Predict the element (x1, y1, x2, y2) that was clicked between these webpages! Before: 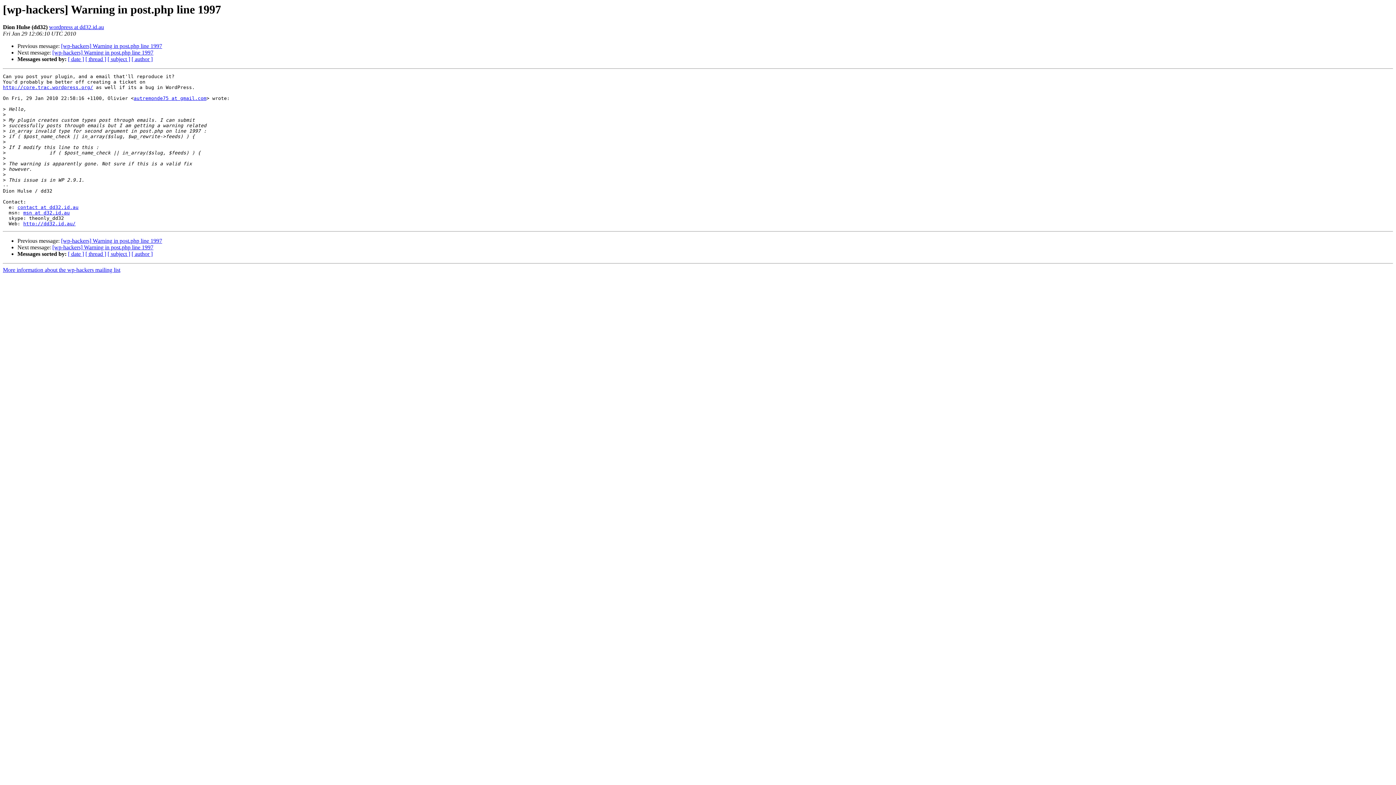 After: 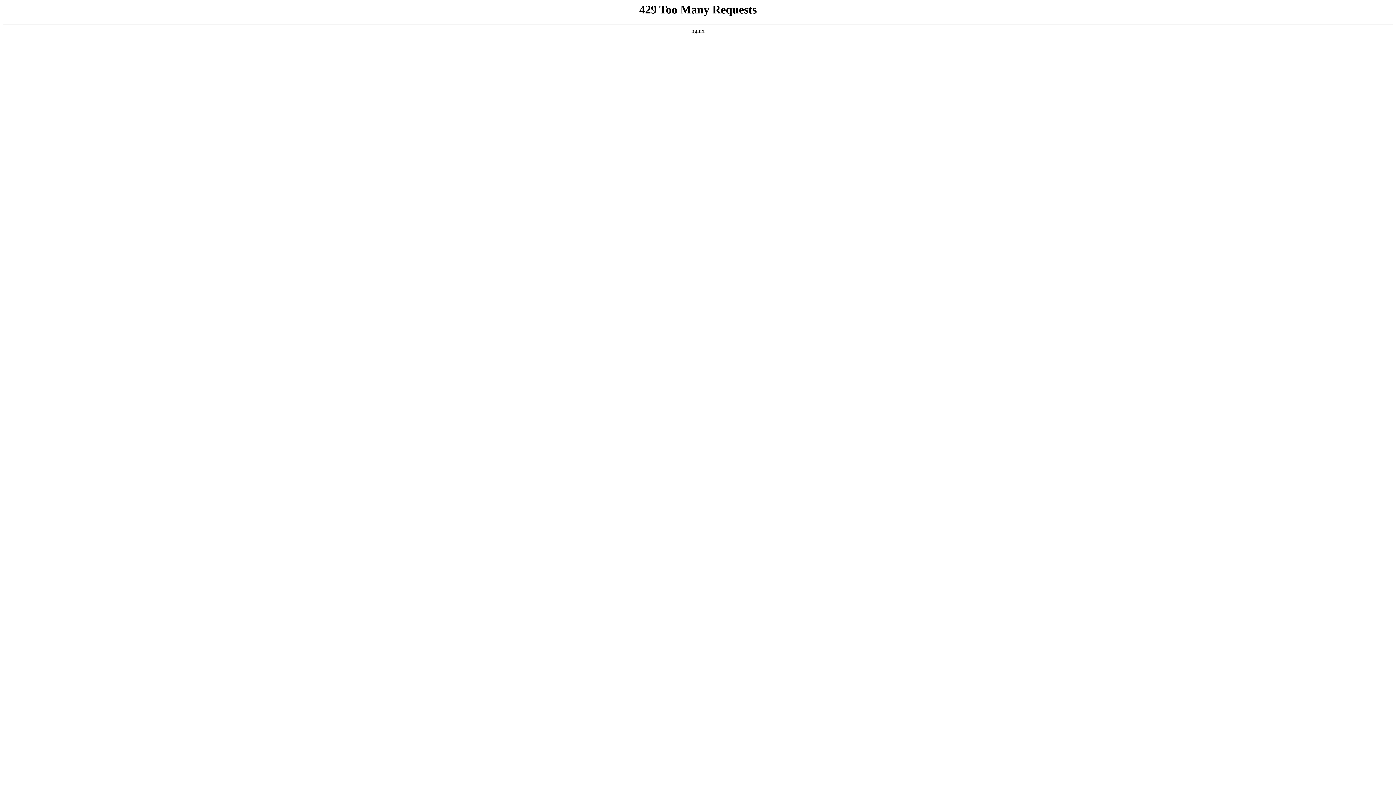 Action: label: http://core.trac.wordpress.org/ bbox: (2, 84, 93, 90)